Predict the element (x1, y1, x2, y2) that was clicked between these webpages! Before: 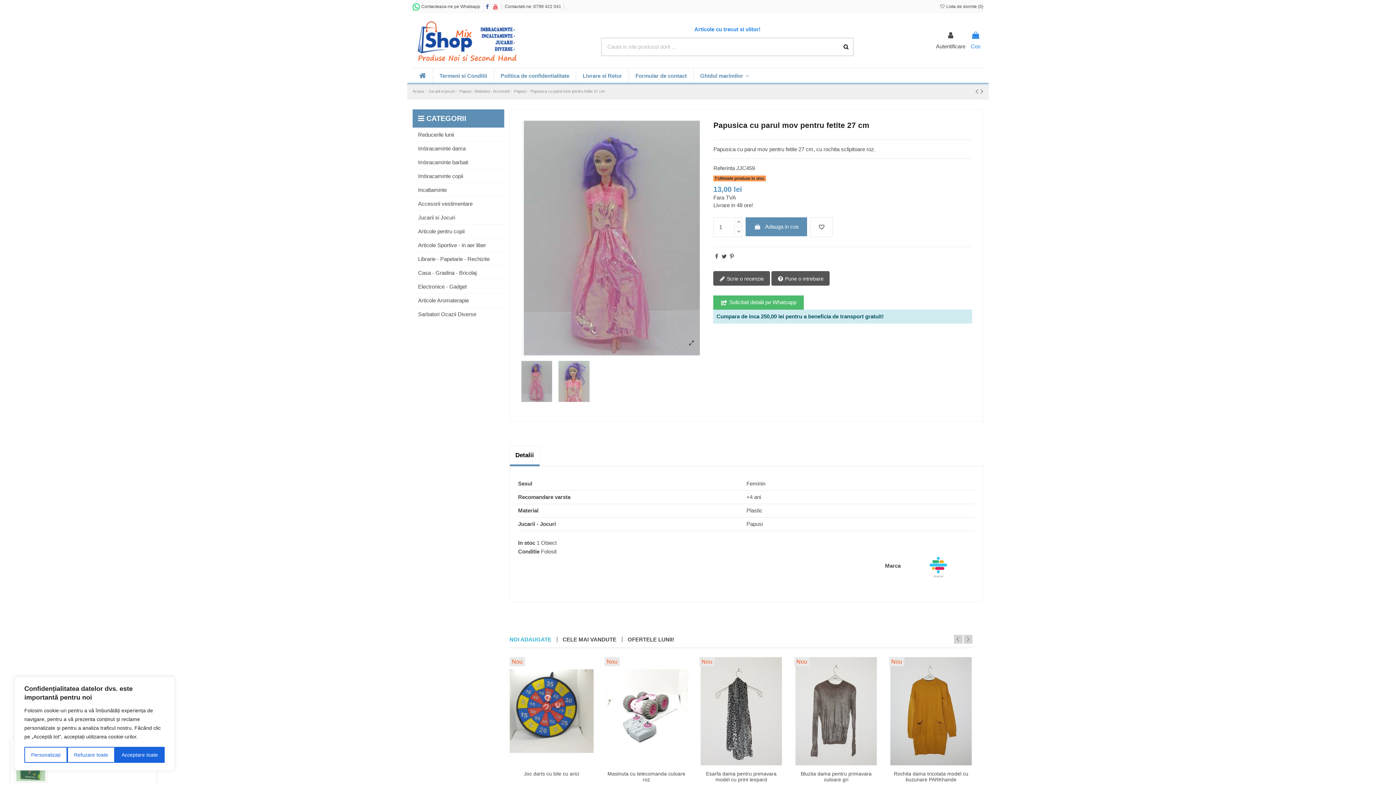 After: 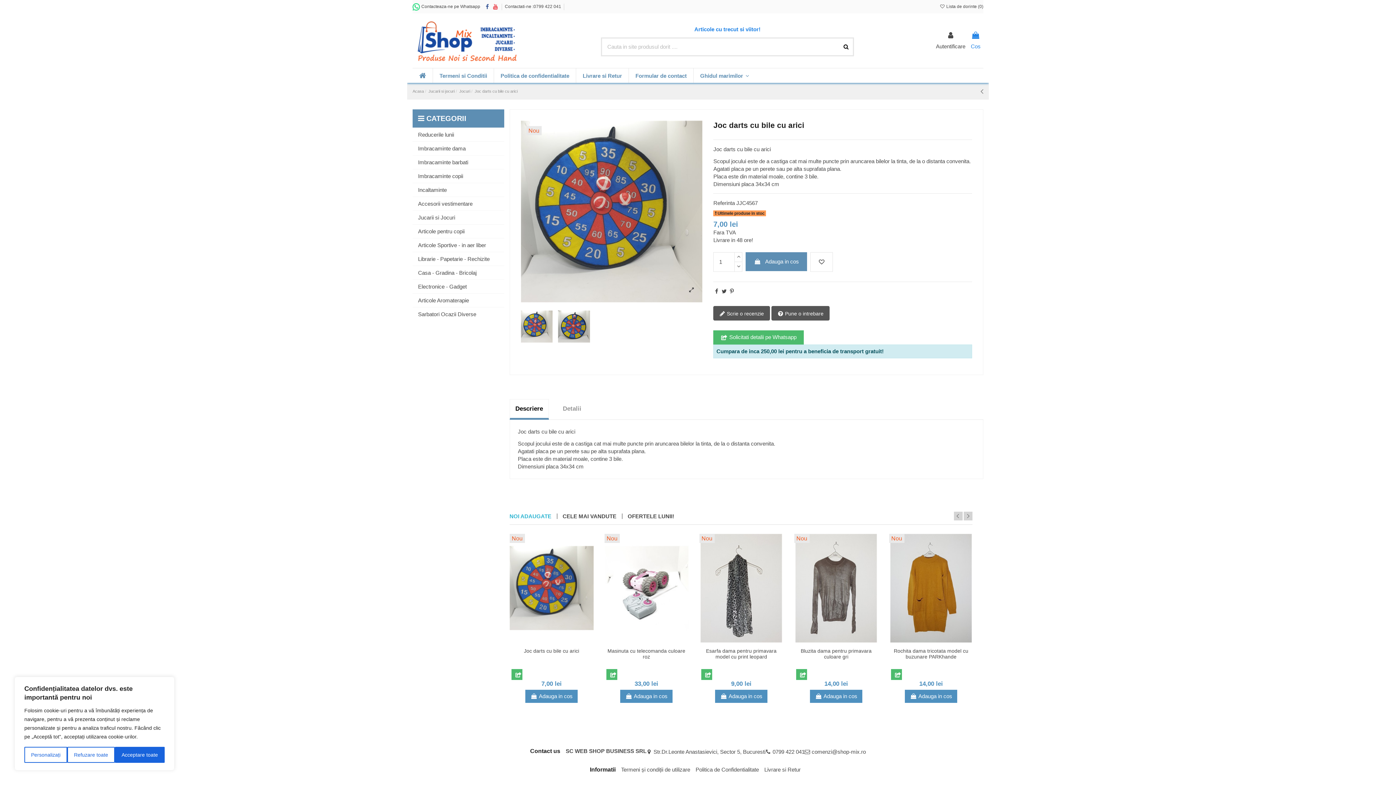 Action: label: Joc darts cu bile cu arici bbox: (524, 771, 579, 777)